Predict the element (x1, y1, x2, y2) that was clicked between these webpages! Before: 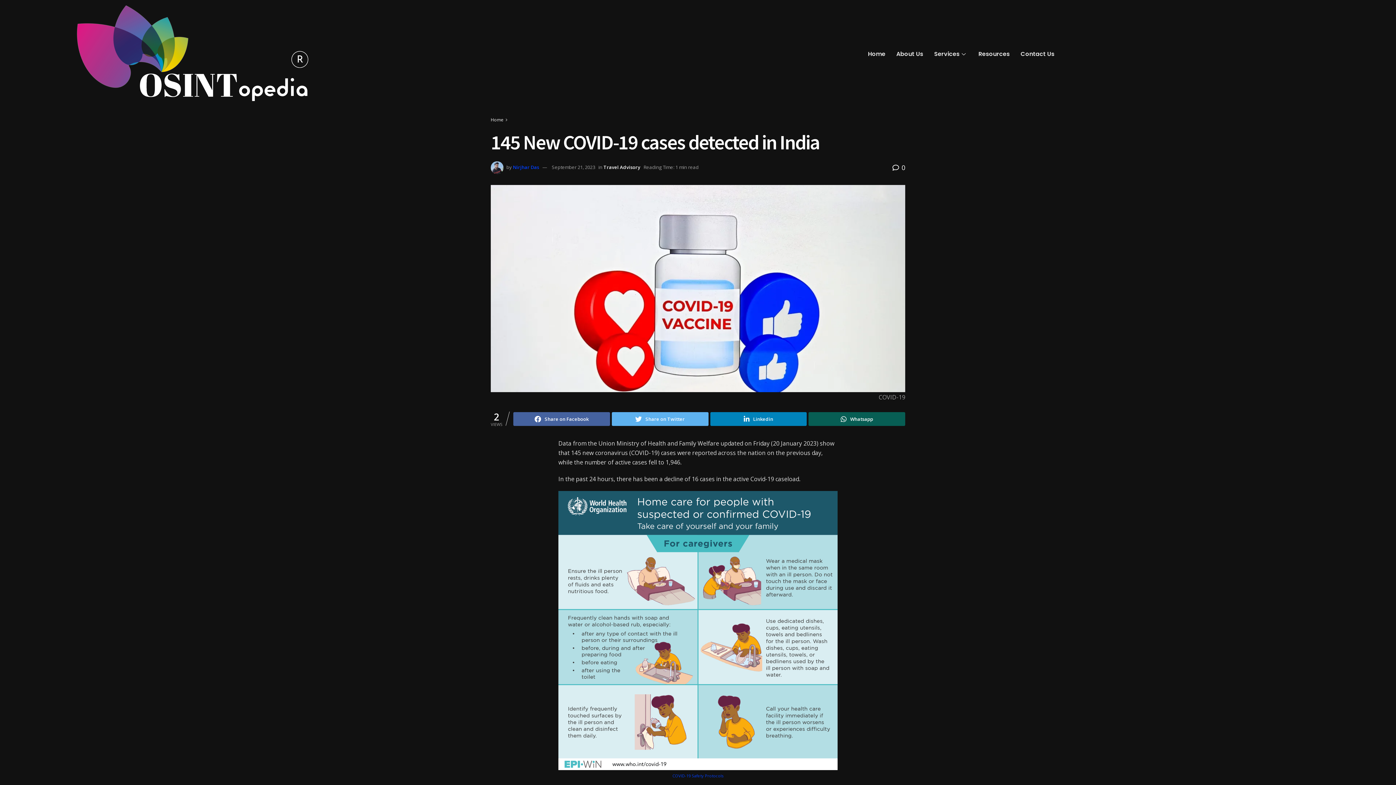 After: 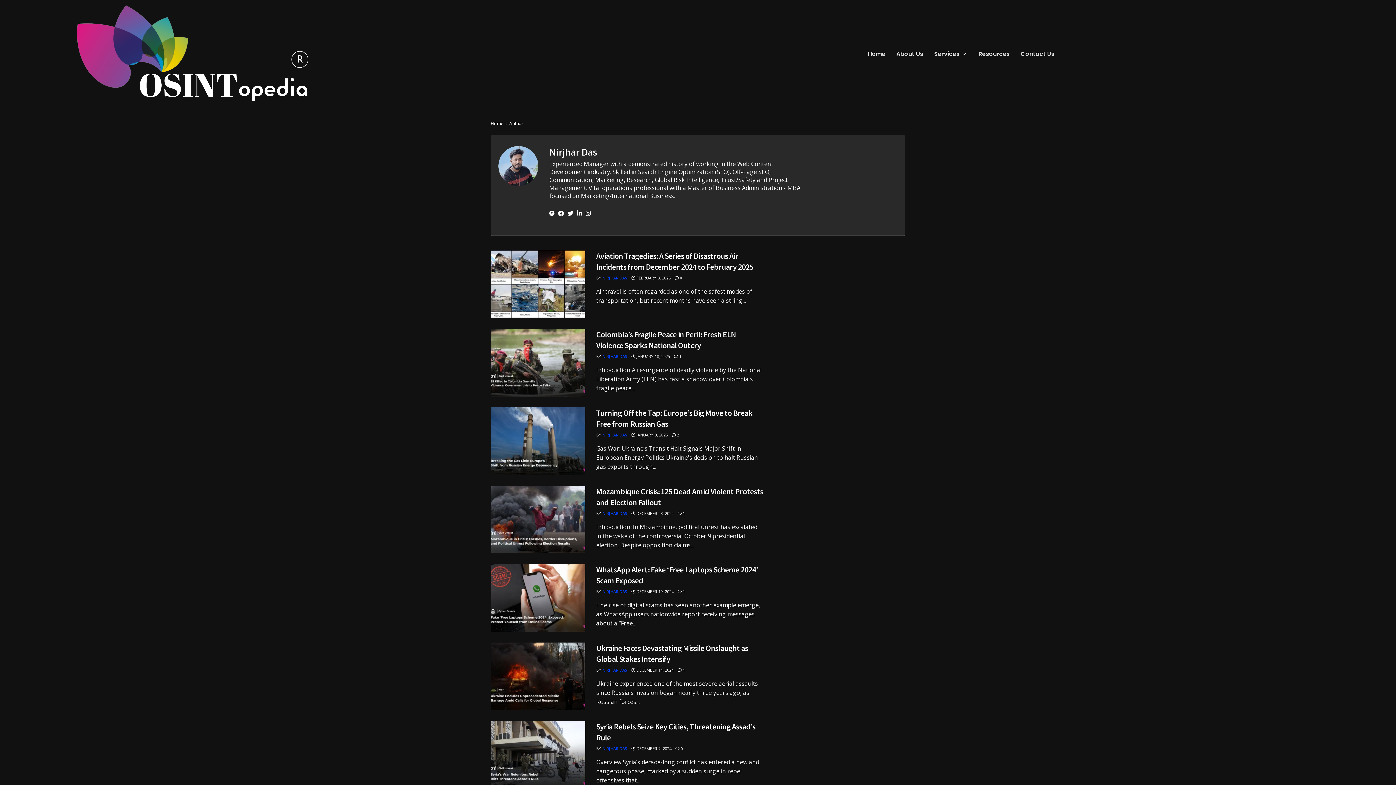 Action: label: Nirjhar Das bbox: (513, 164, 539, 170)